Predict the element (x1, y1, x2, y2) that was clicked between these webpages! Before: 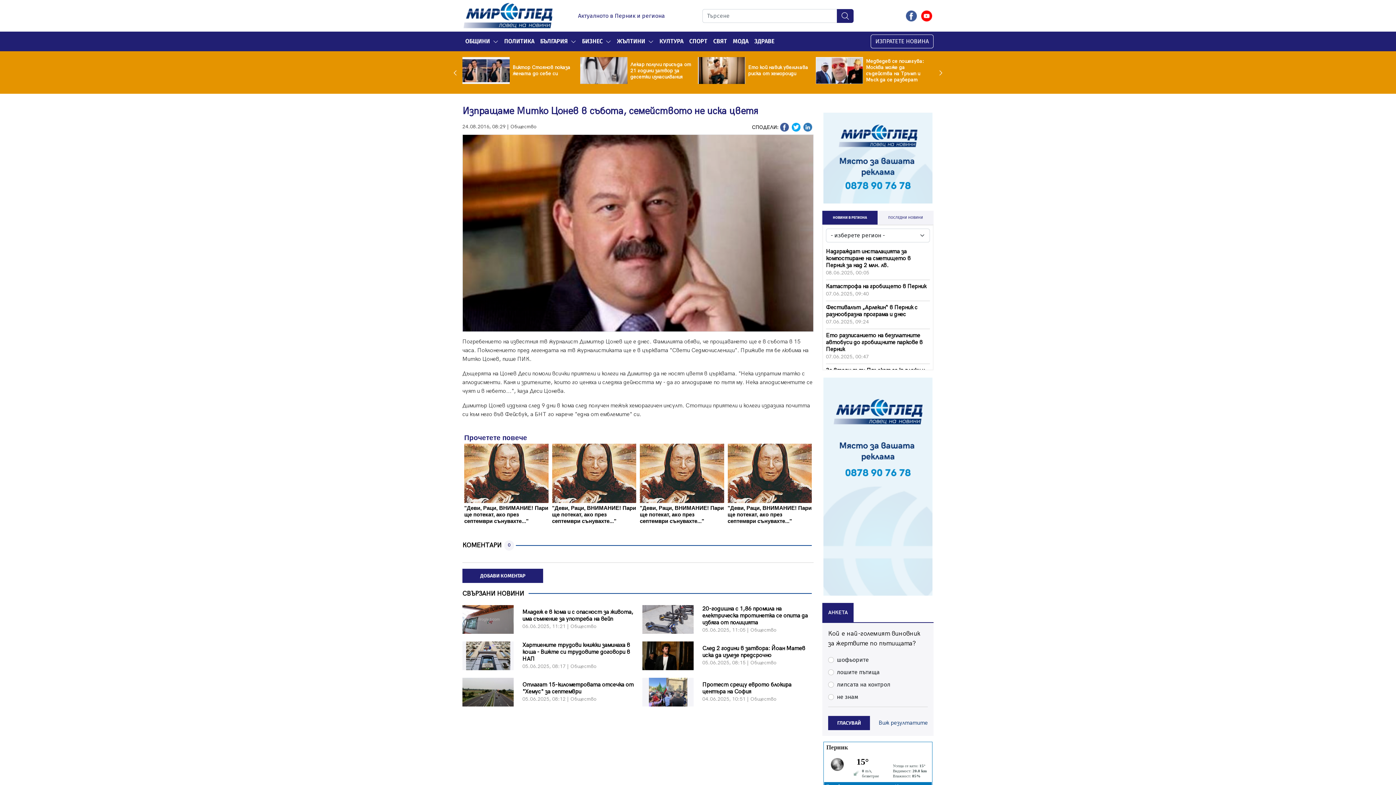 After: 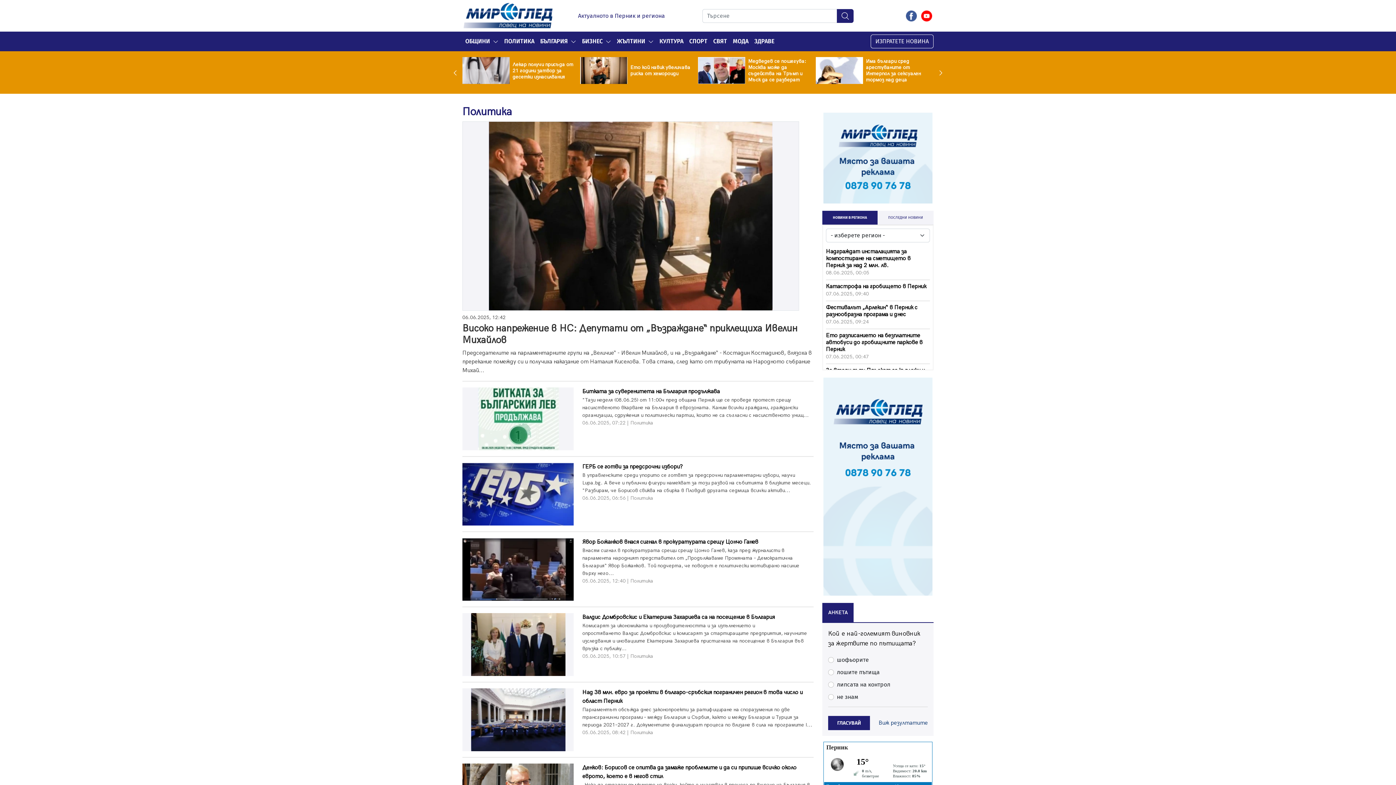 Action: label: ПОЛИТИКА bbox: (501, 34, 537, 48)